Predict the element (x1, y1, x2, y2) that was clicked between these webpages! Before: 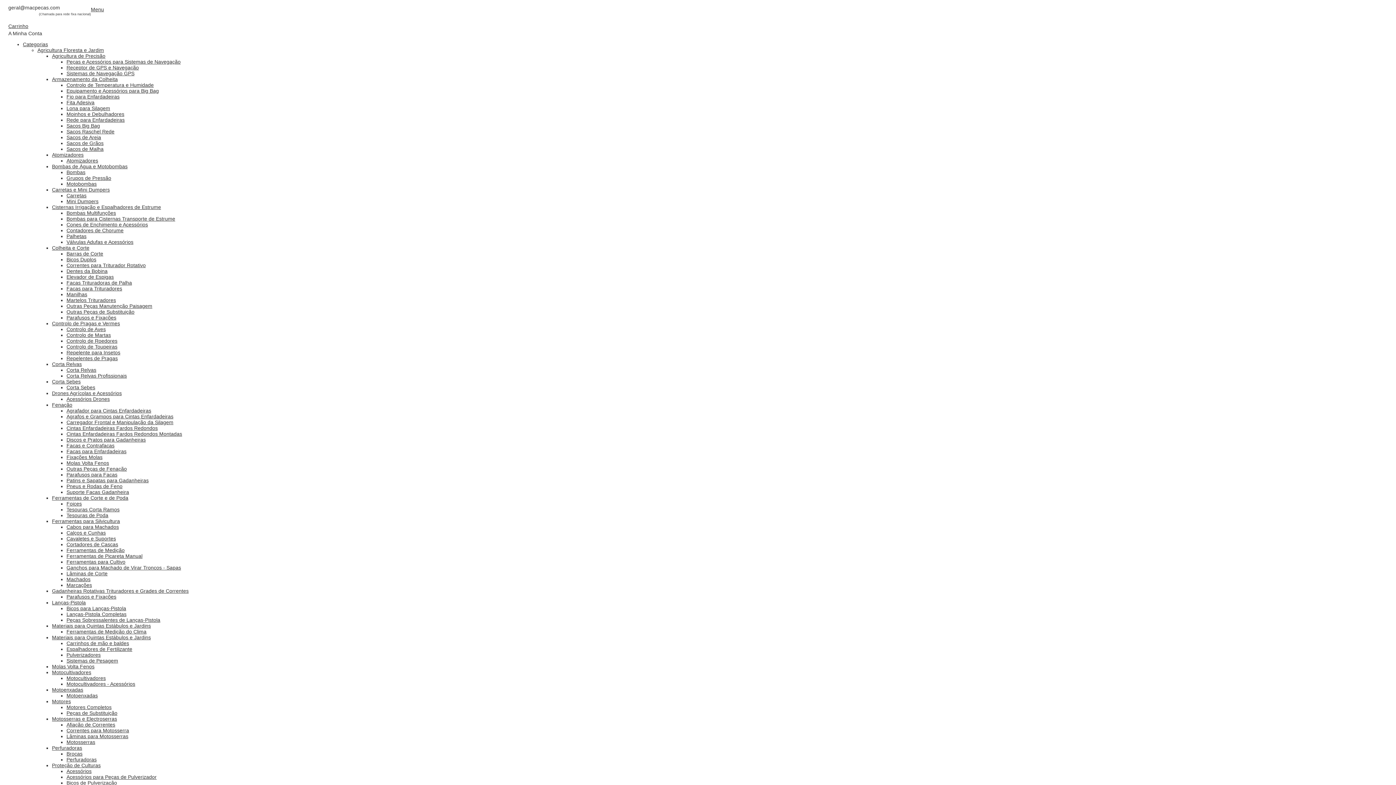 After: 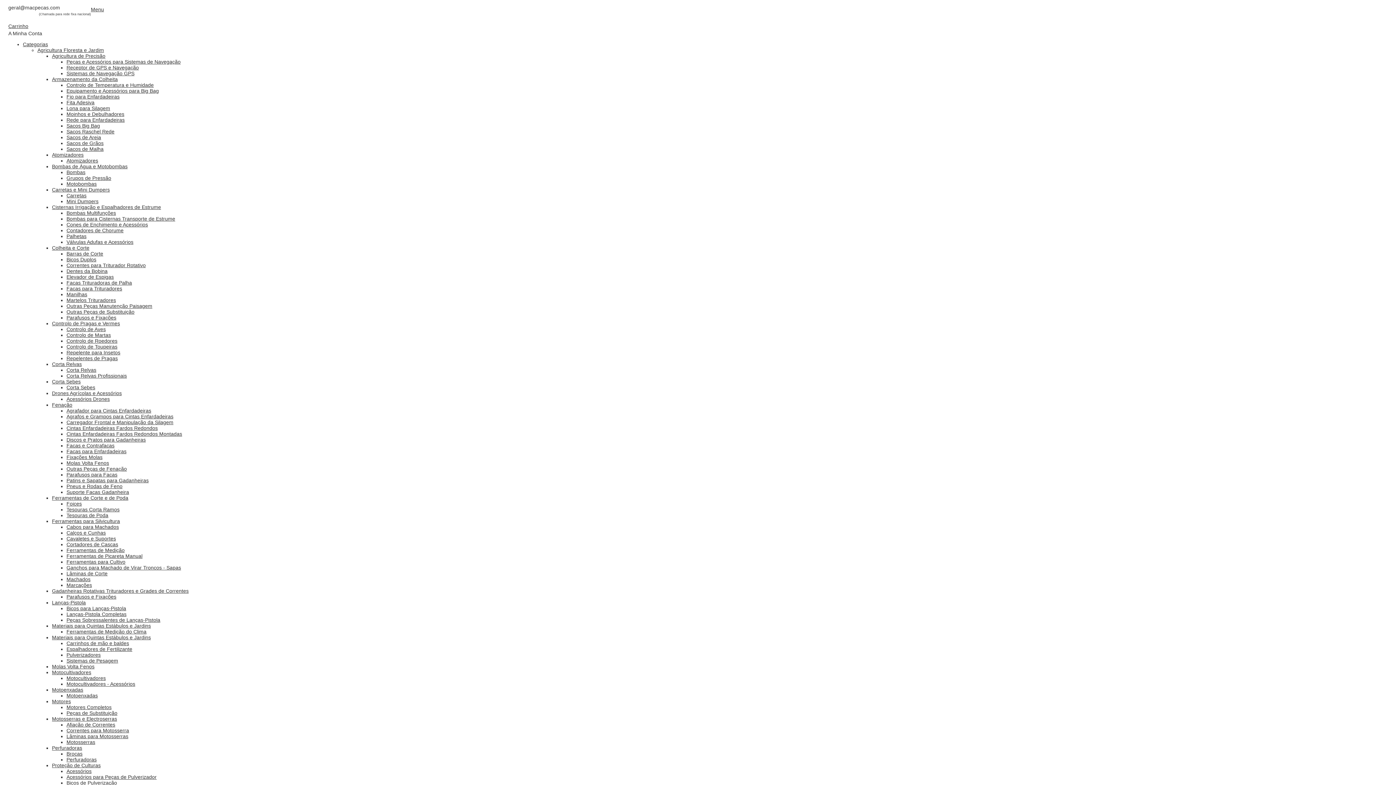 Action: bbox: (52, 76, 117, 82) label: Armazenamento da Colheita